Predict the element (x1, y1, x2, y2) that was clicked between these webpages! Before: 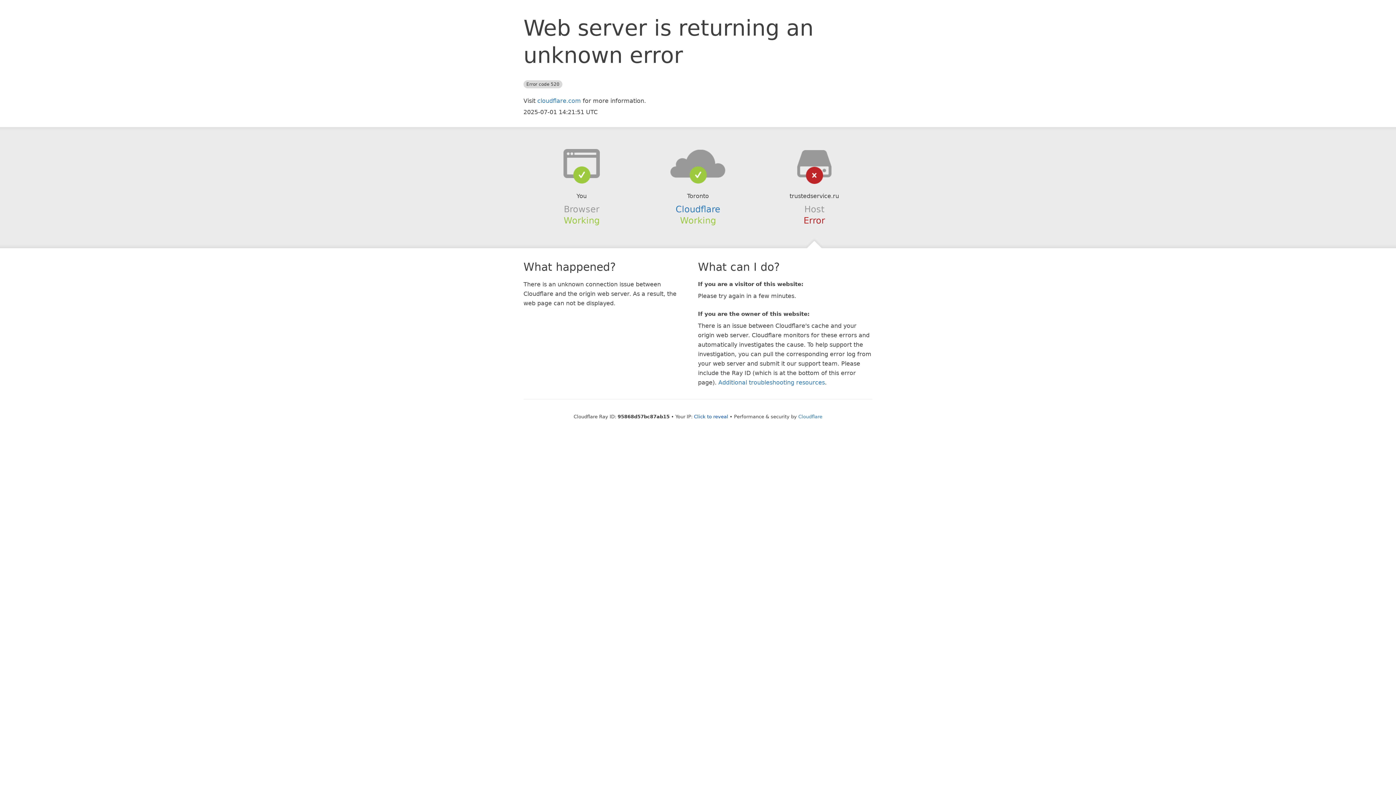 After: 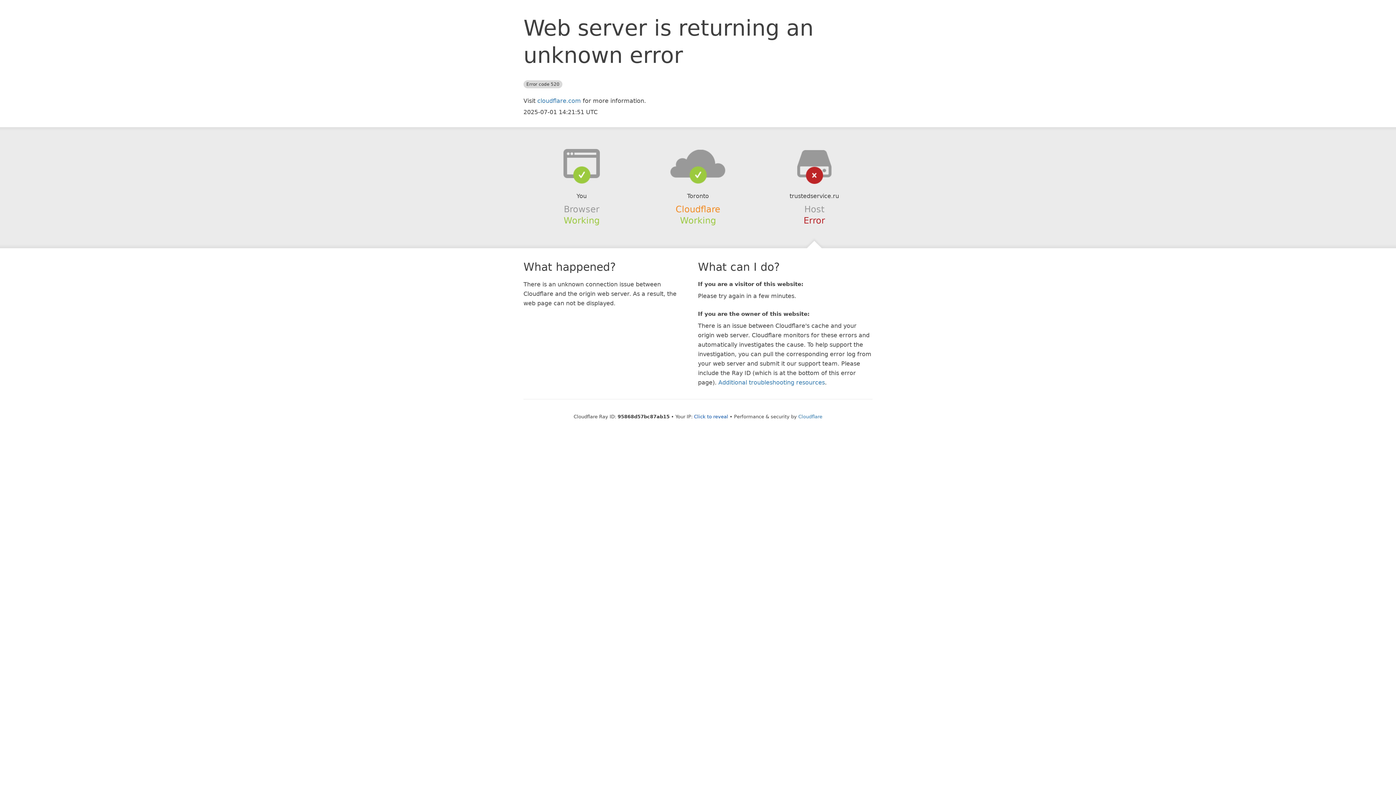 Action: label: Cloudflare bbox: (675, 204, 720, 214)